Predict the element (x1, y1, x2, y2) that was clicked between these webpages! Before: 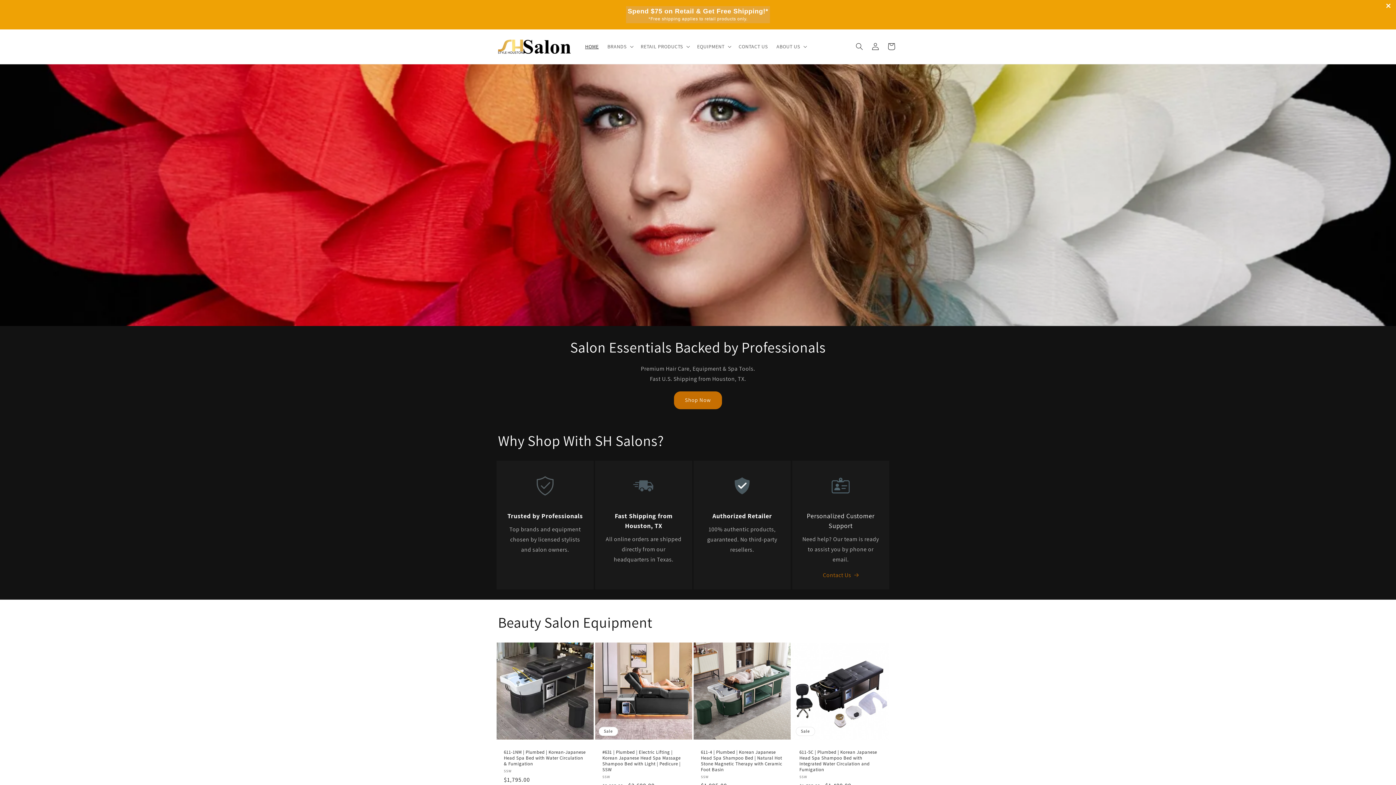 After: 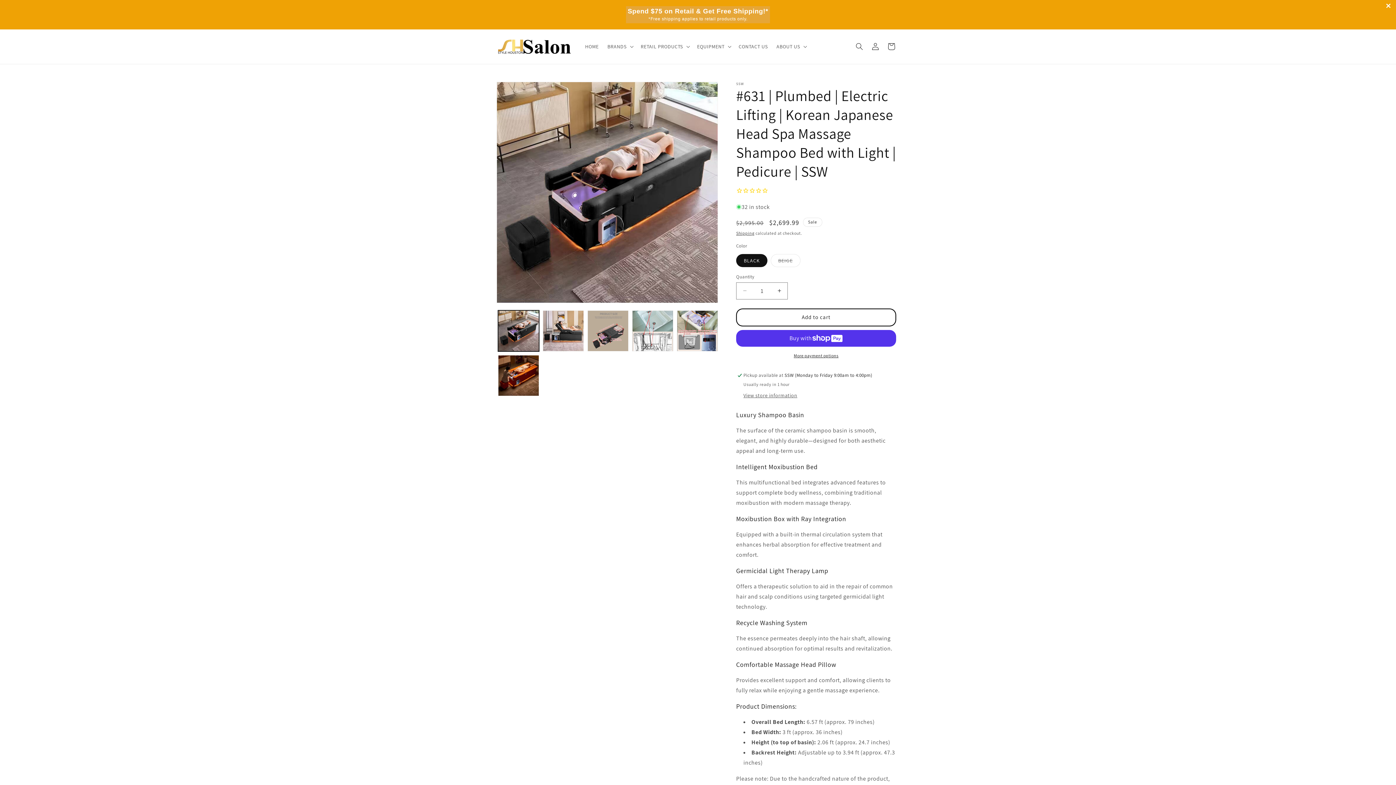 Action: label: #631 | Plumbed | Electric Lifting | Korean Japanese Head Spa Massage Shampoo Bed with Light | Pedicure | SSW bbox: (602, 749, 685, 772)